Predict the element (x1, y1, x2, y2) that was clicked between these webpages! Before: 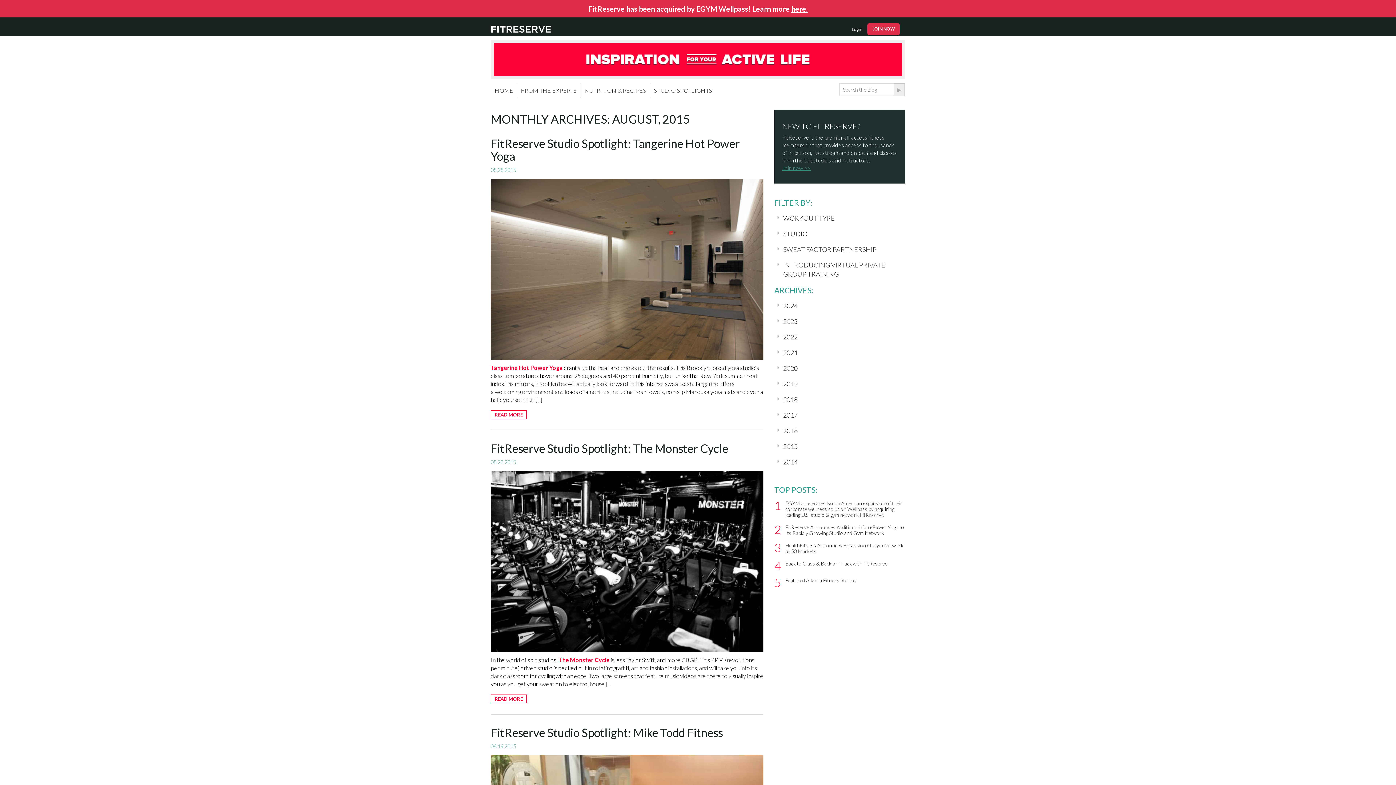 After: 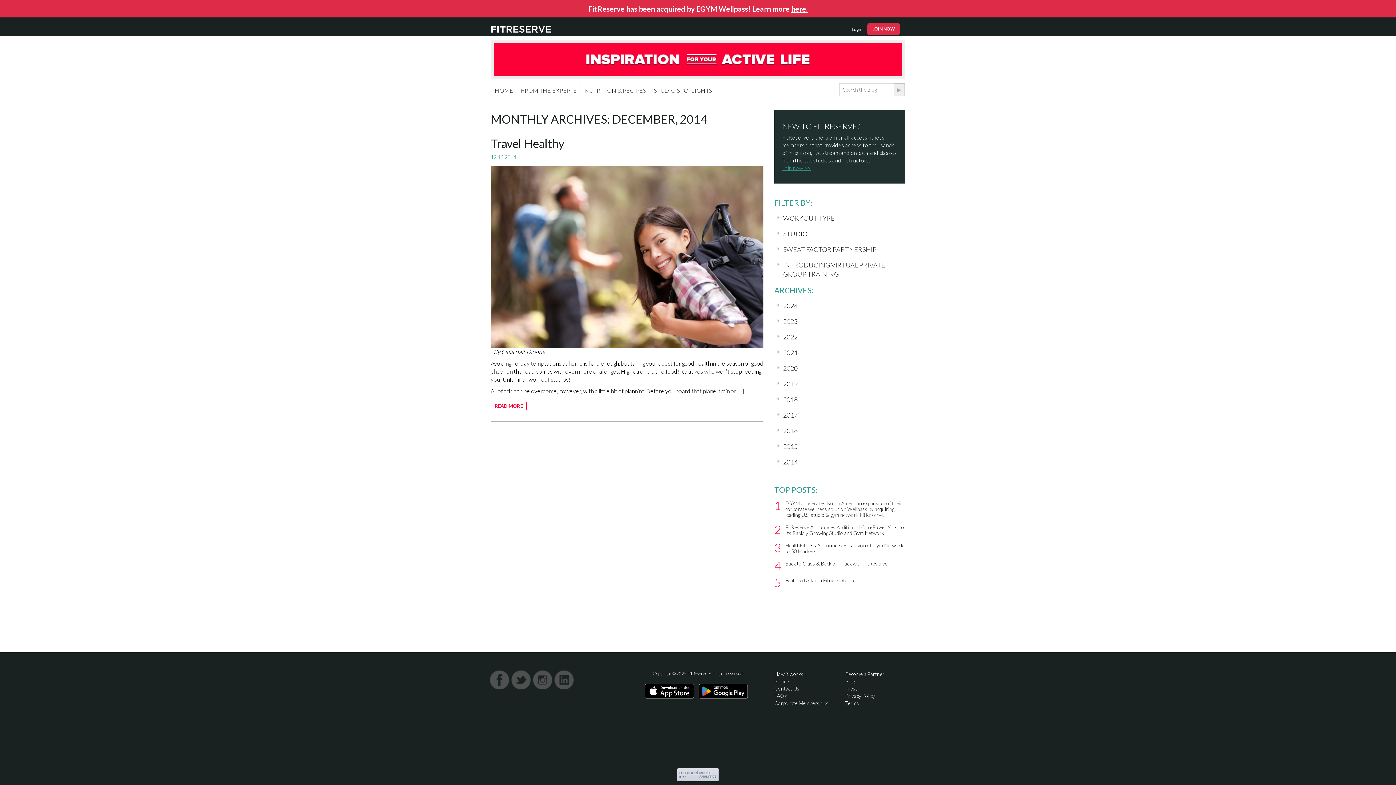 Action: bbox: (782, 454, 905, 470) label: 2014